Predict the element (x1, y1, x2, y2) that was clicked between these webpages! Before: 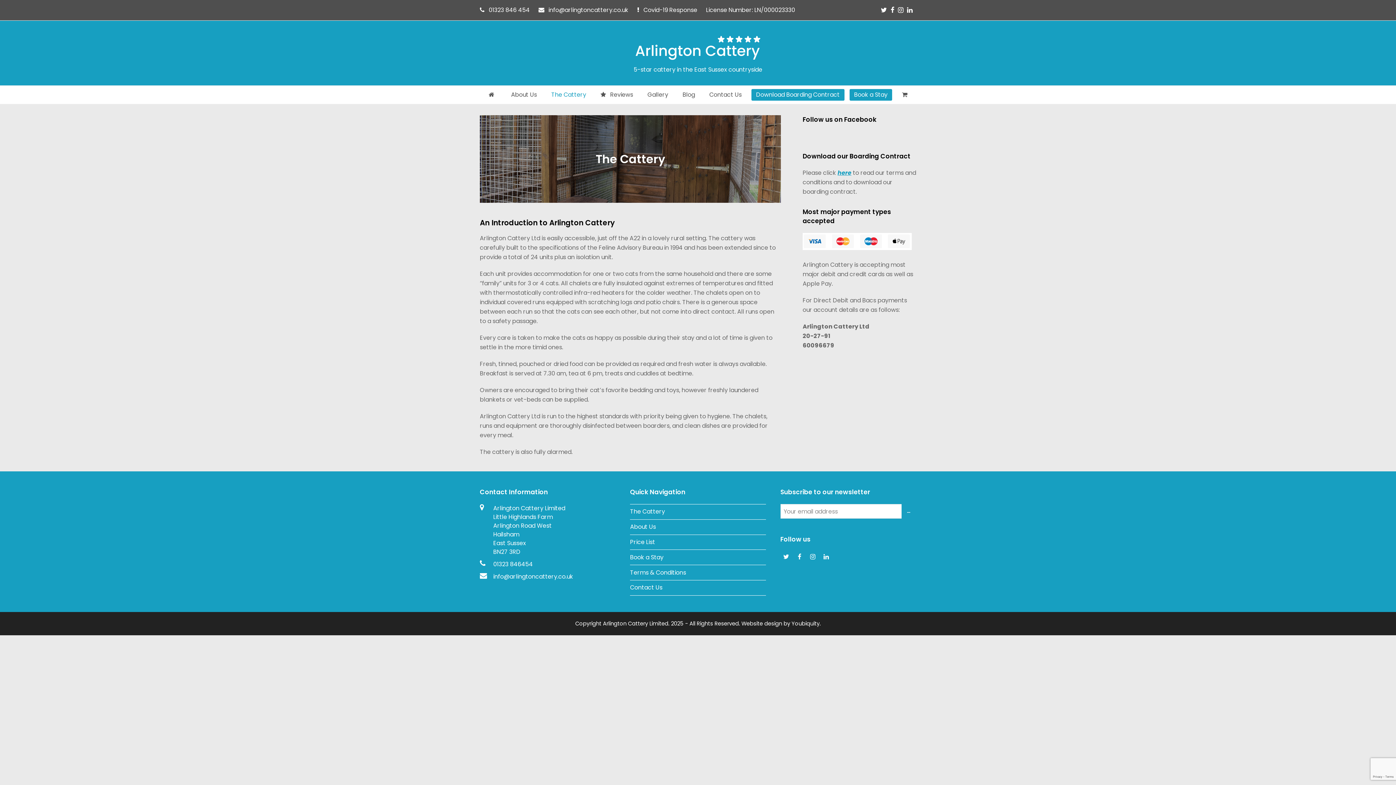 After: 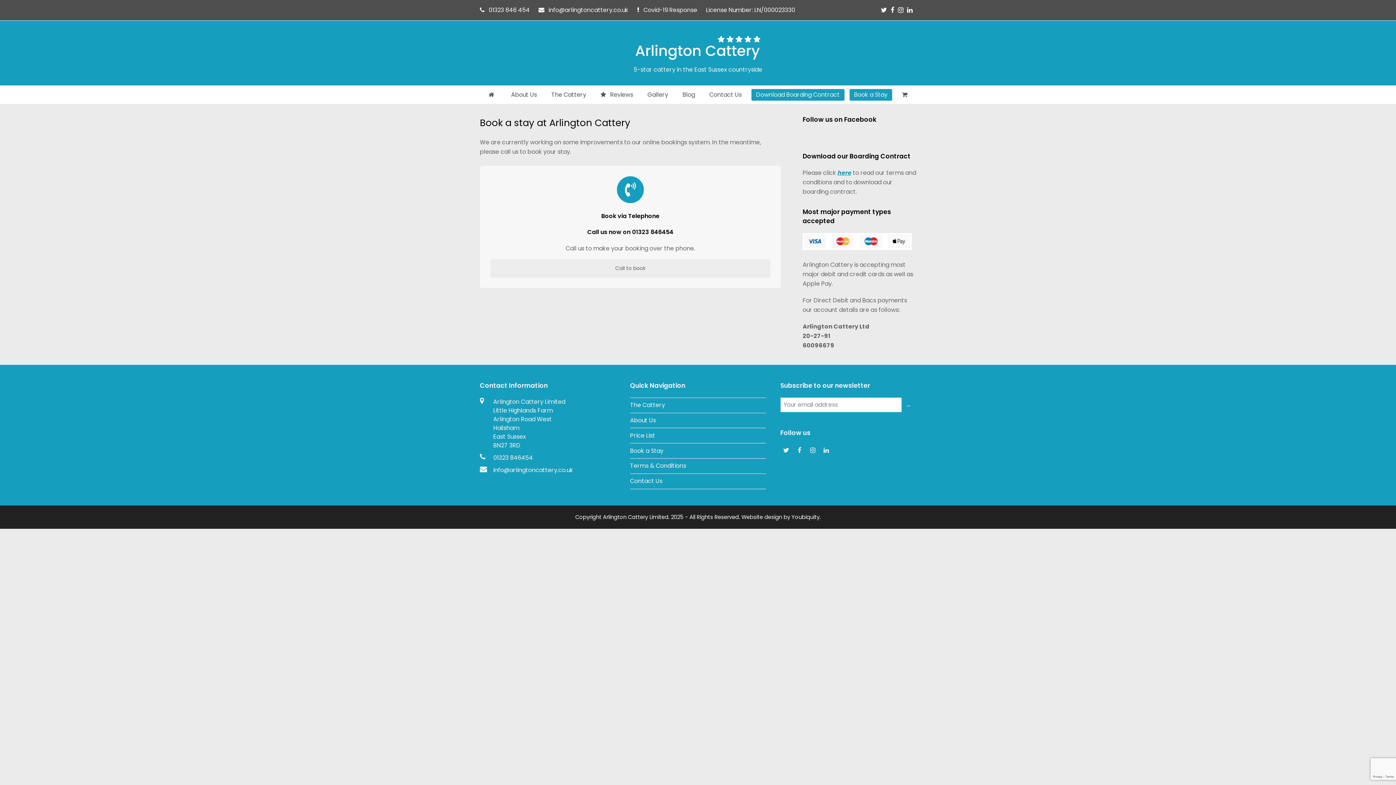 Action: label: Book a Stay bbox: (847, 85, 894, 104)